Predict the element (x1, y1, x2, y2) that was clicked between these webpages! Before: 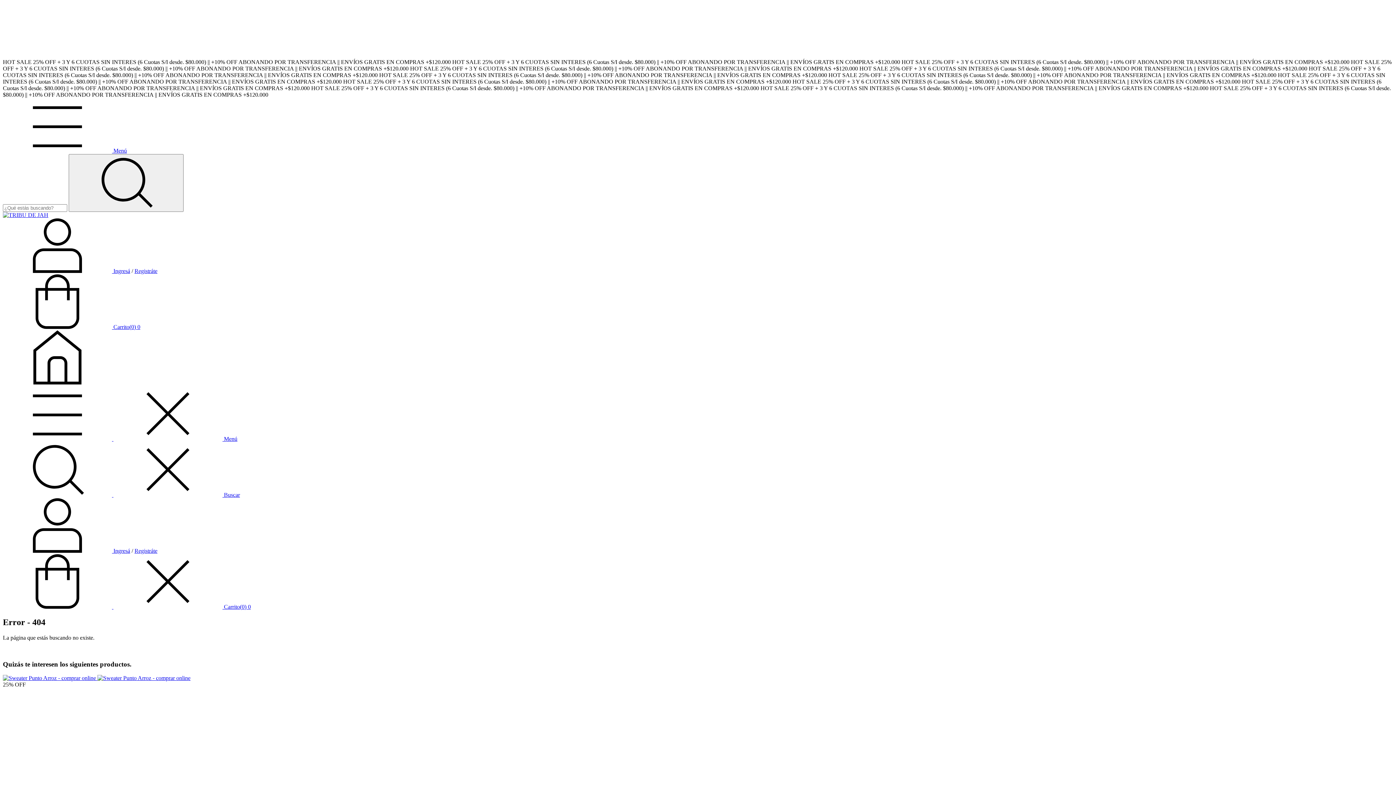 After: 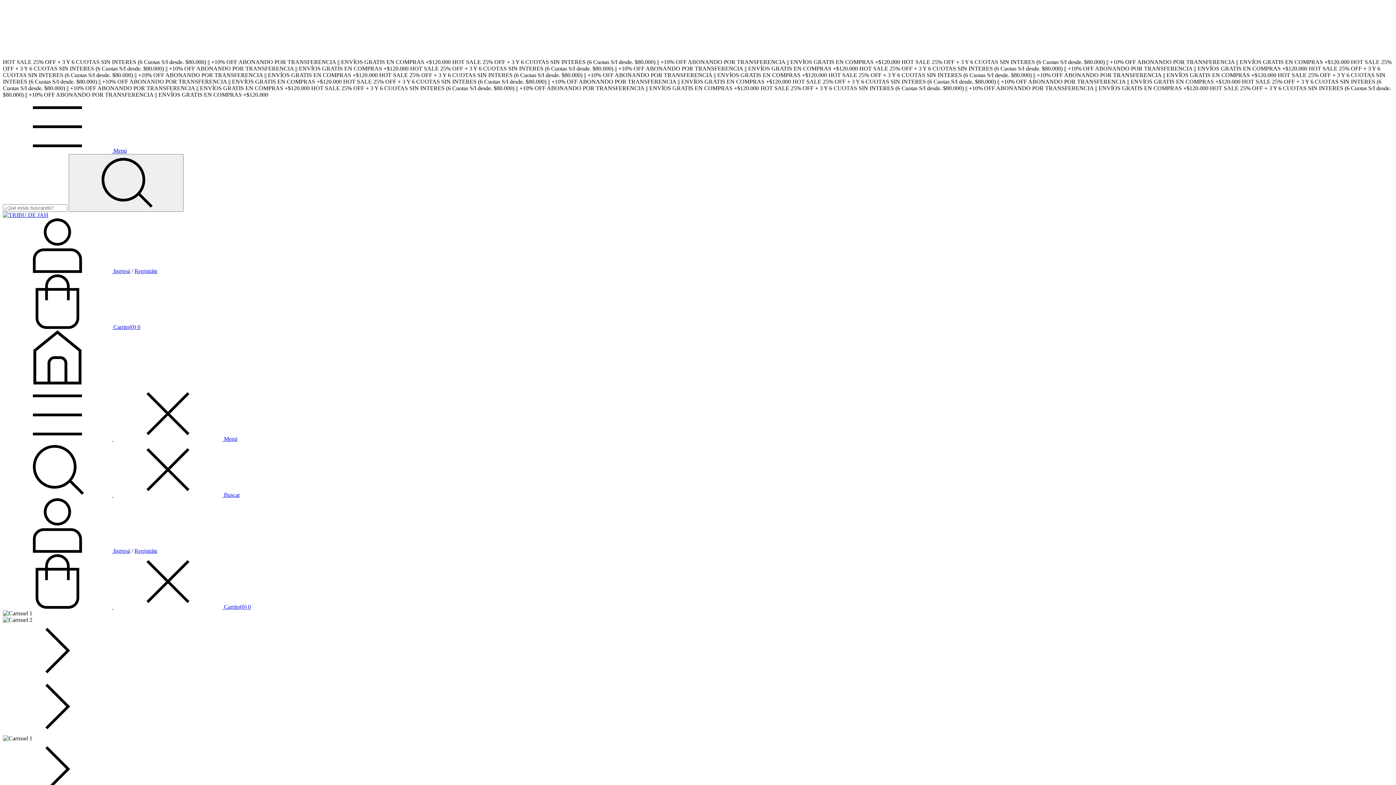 Action: bbox: (2, 212, 48, 218)